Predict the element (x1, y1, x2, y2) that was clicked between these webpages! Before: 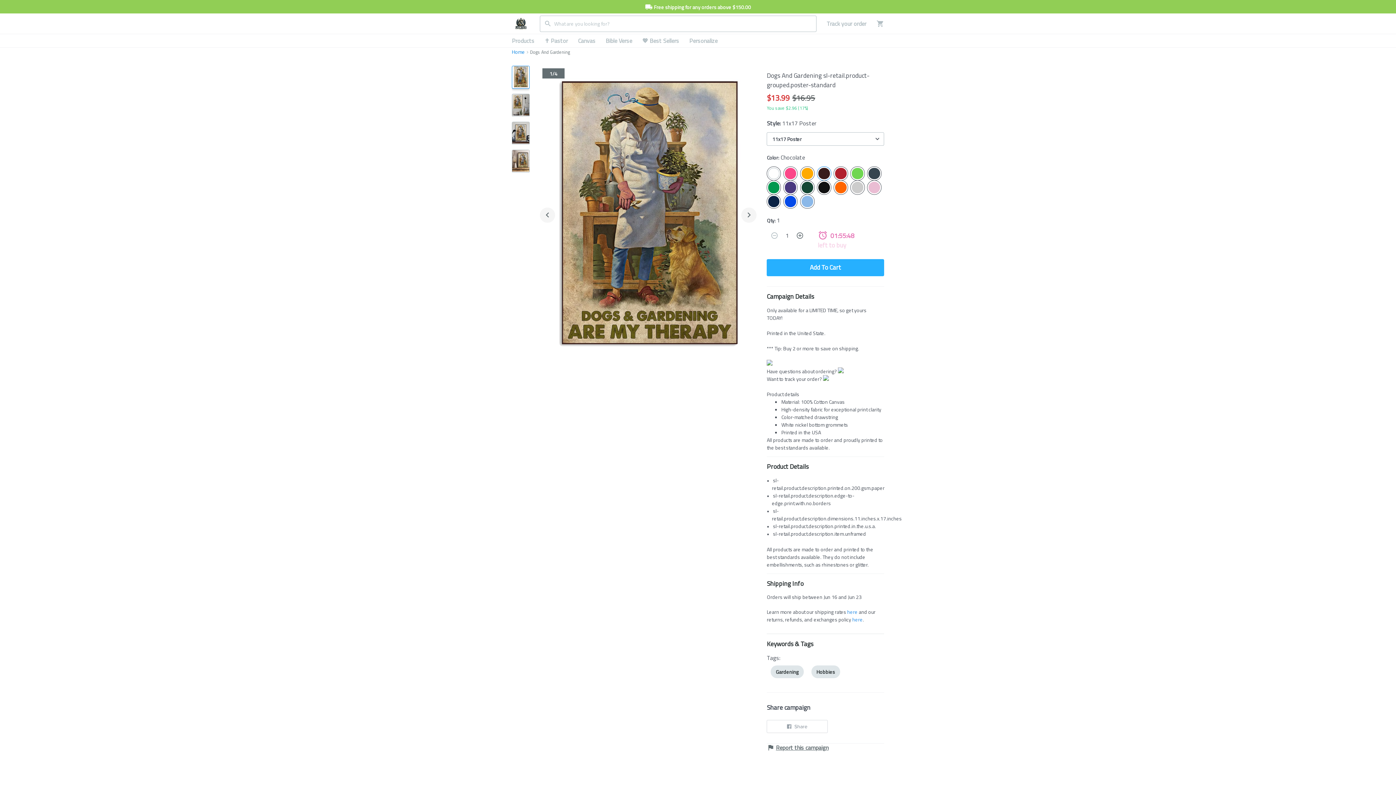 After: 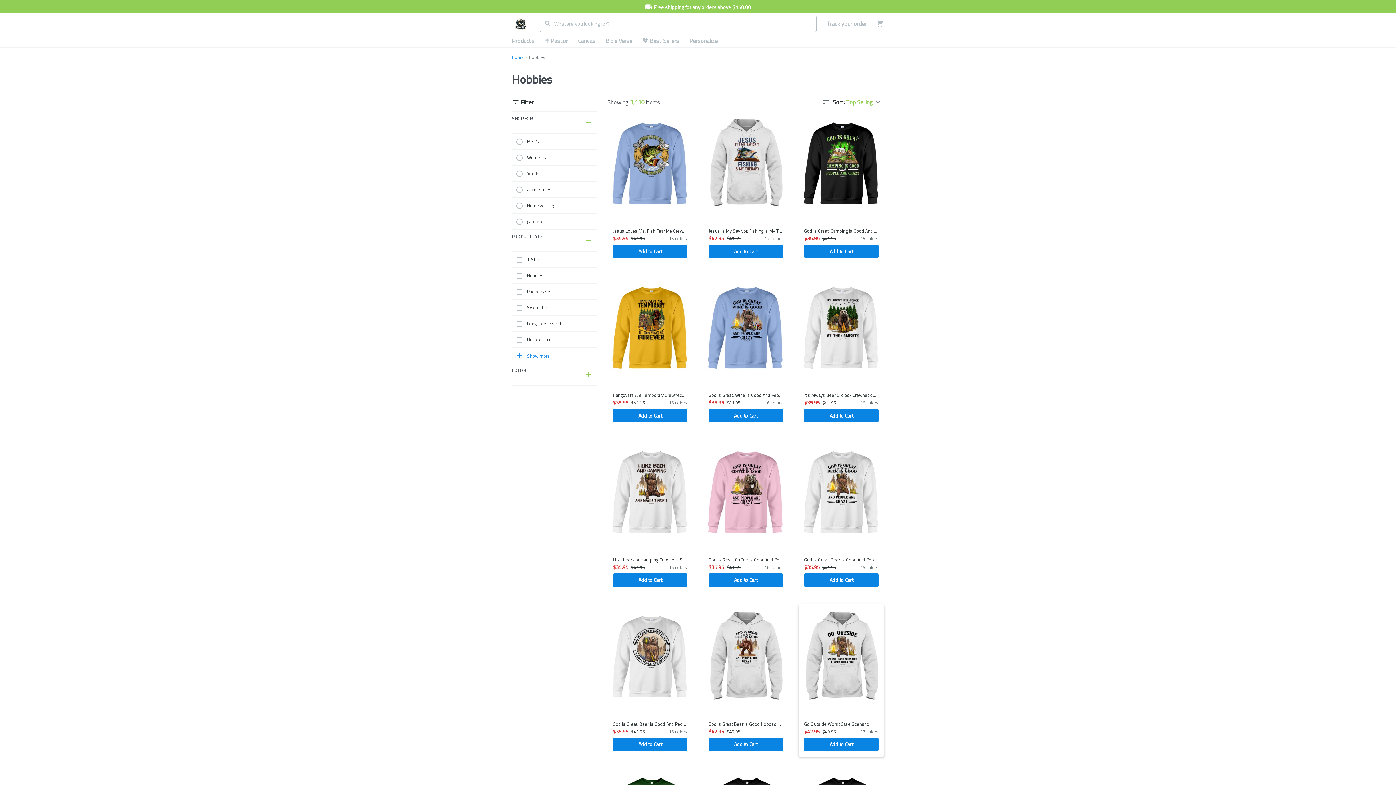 Action: label: Hobbies bbox: (810, 667, 841, 676)